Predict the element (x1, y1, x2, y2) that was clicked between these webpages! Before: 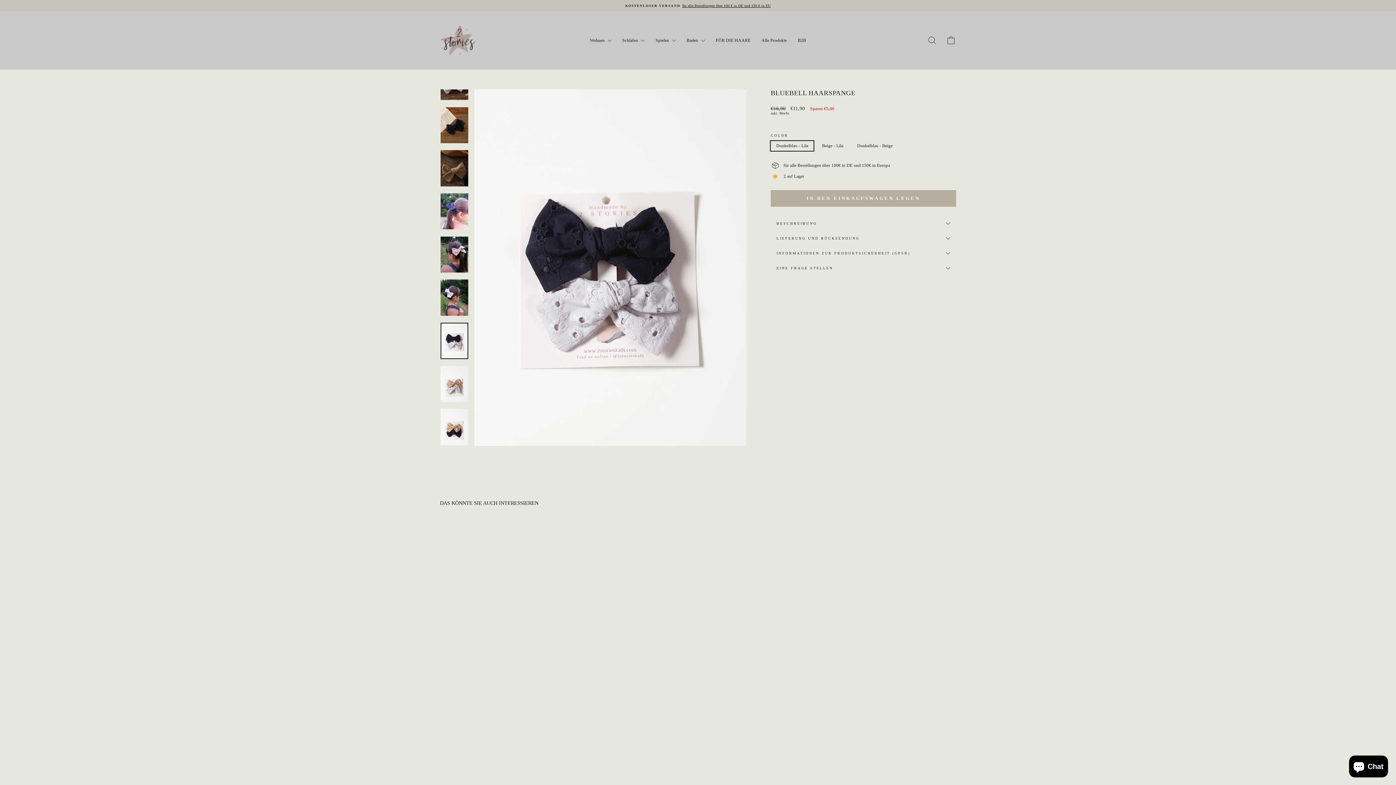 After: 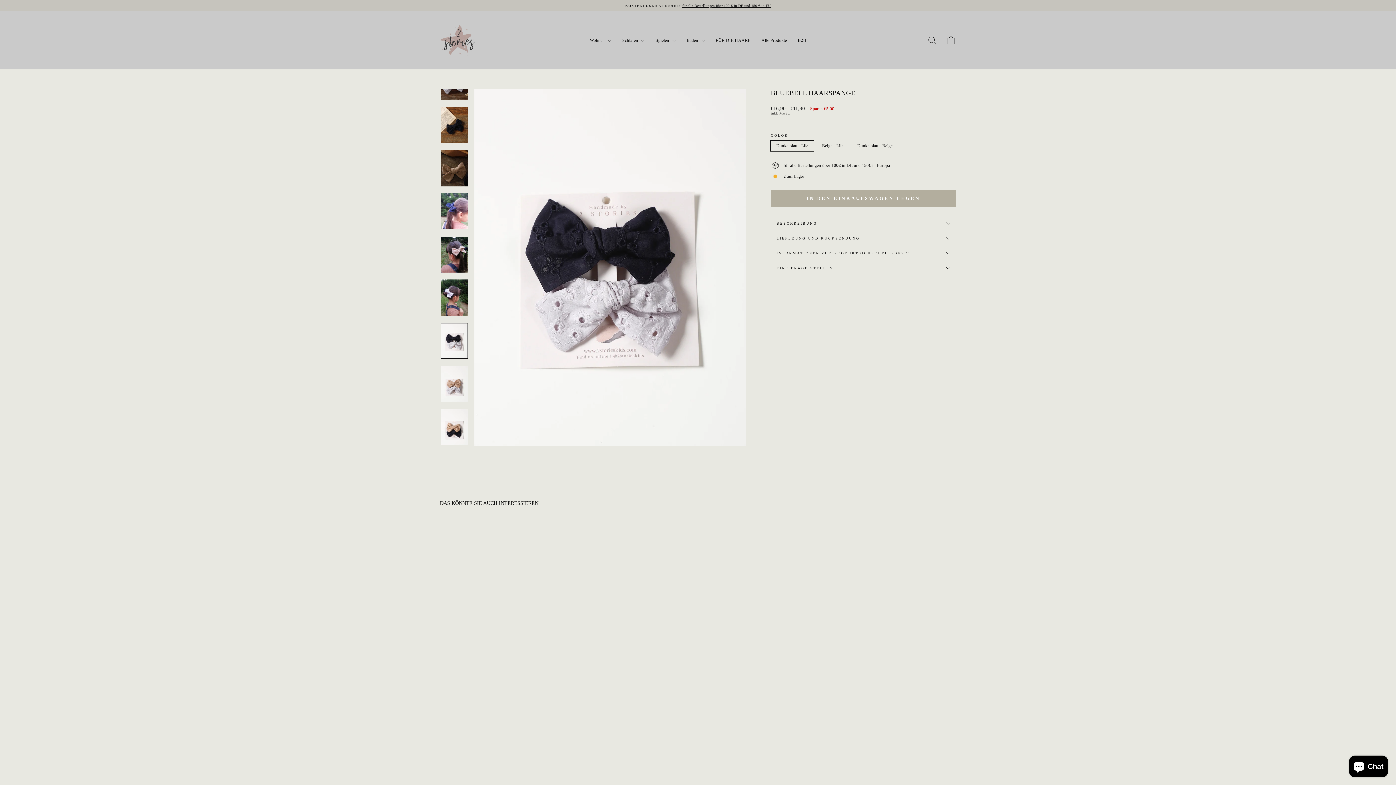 Action: bbox: (440, 322, 468, 359)